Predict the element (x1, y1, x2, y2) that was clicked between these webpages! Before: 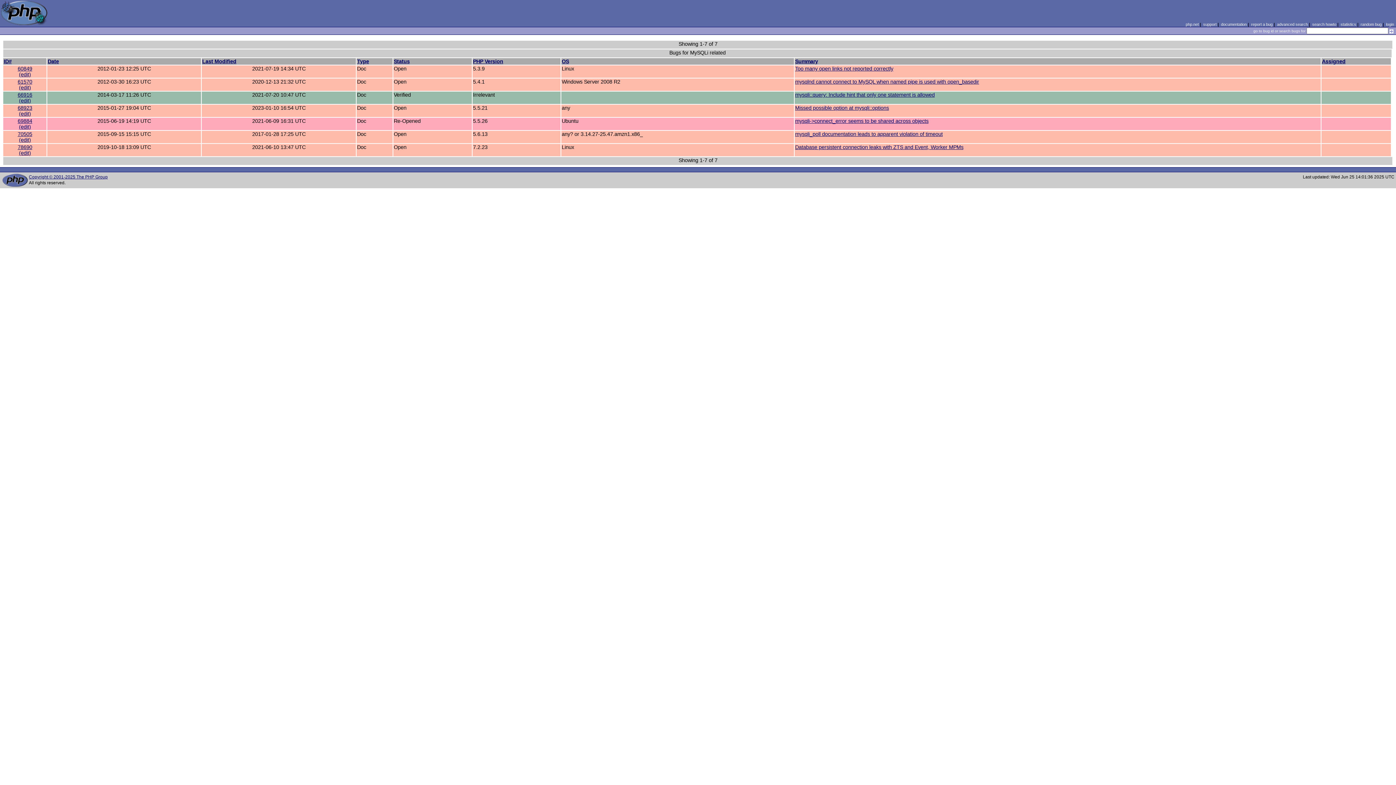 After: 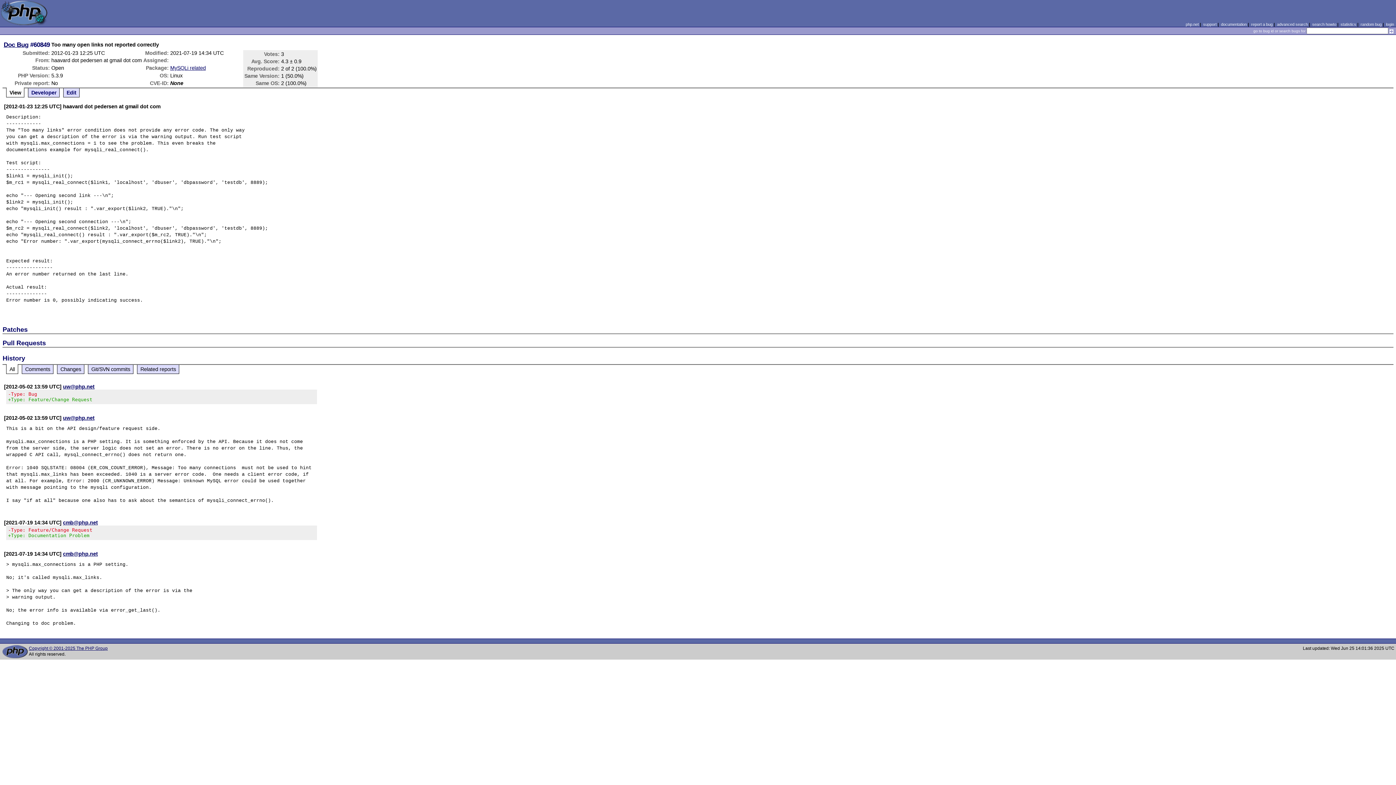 Action: bbox: (17, 65, 32, 71) label: 60849